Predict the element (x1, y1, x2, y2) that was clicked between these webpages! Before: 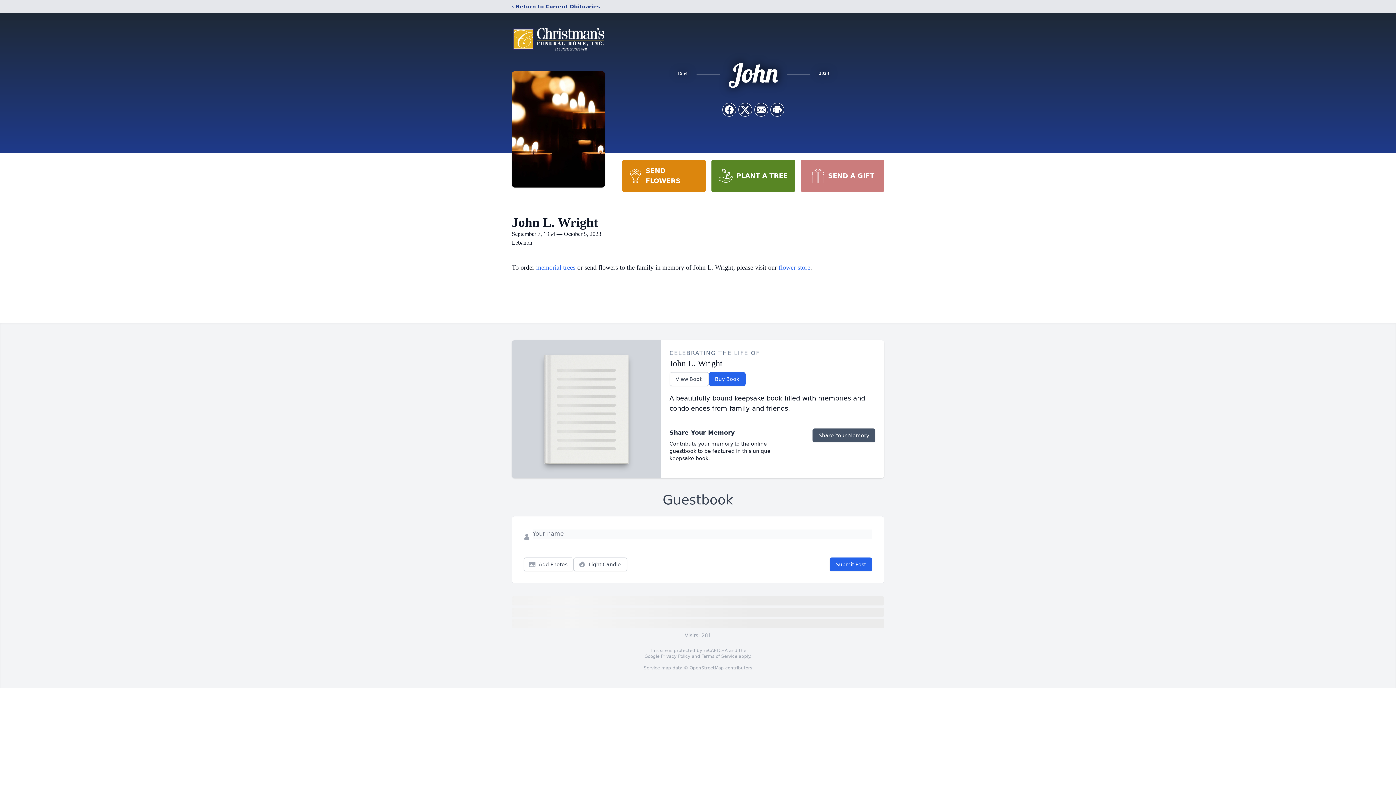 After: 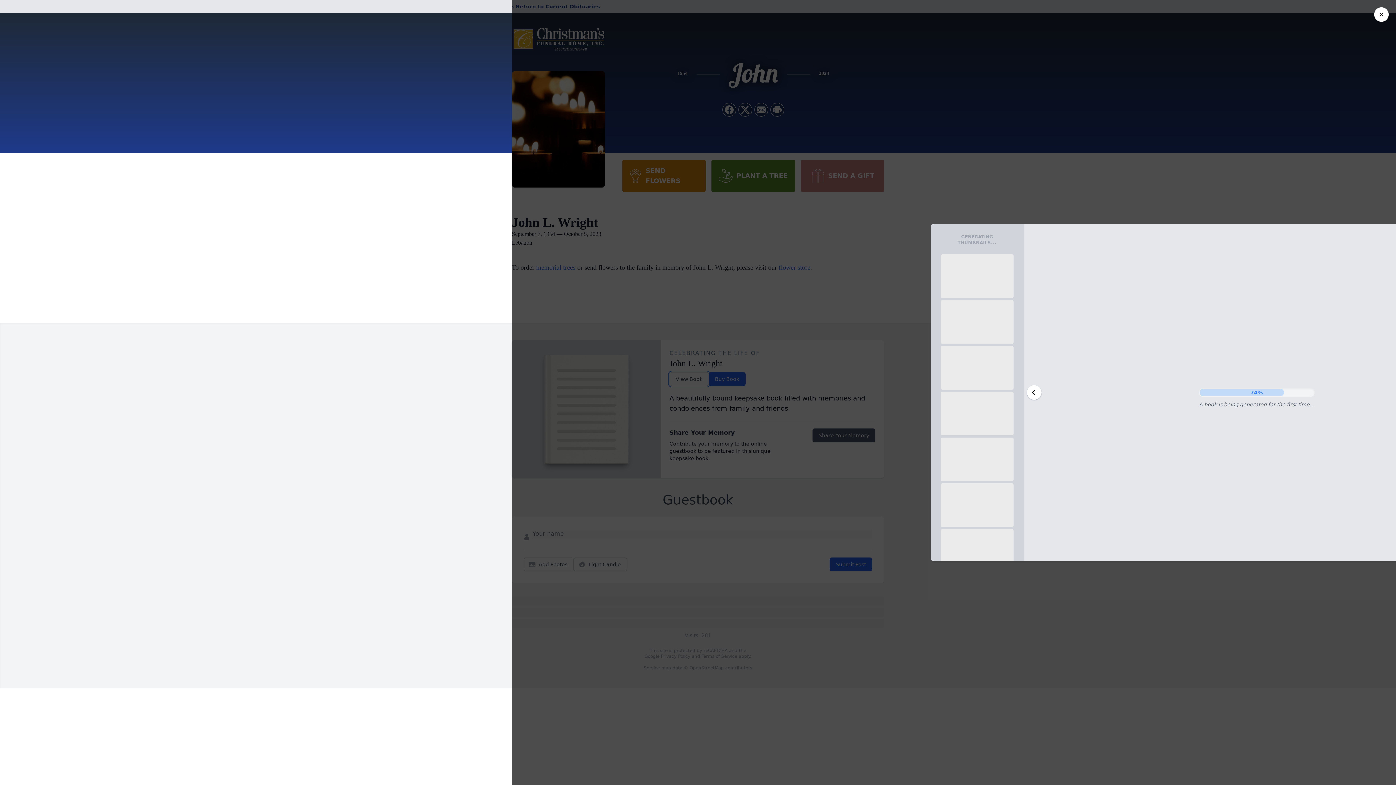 Action: label: View Book bbox: (669, 372, 708, 386)